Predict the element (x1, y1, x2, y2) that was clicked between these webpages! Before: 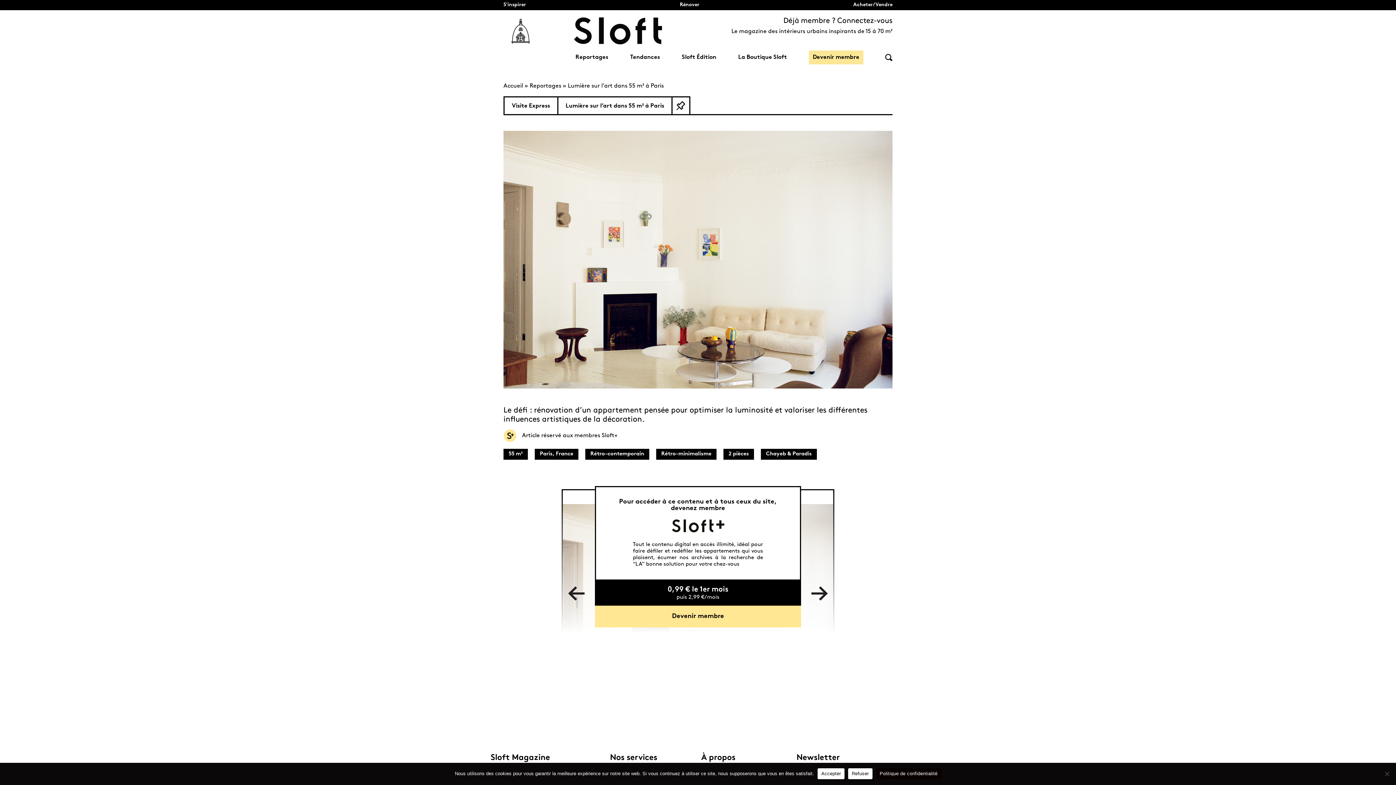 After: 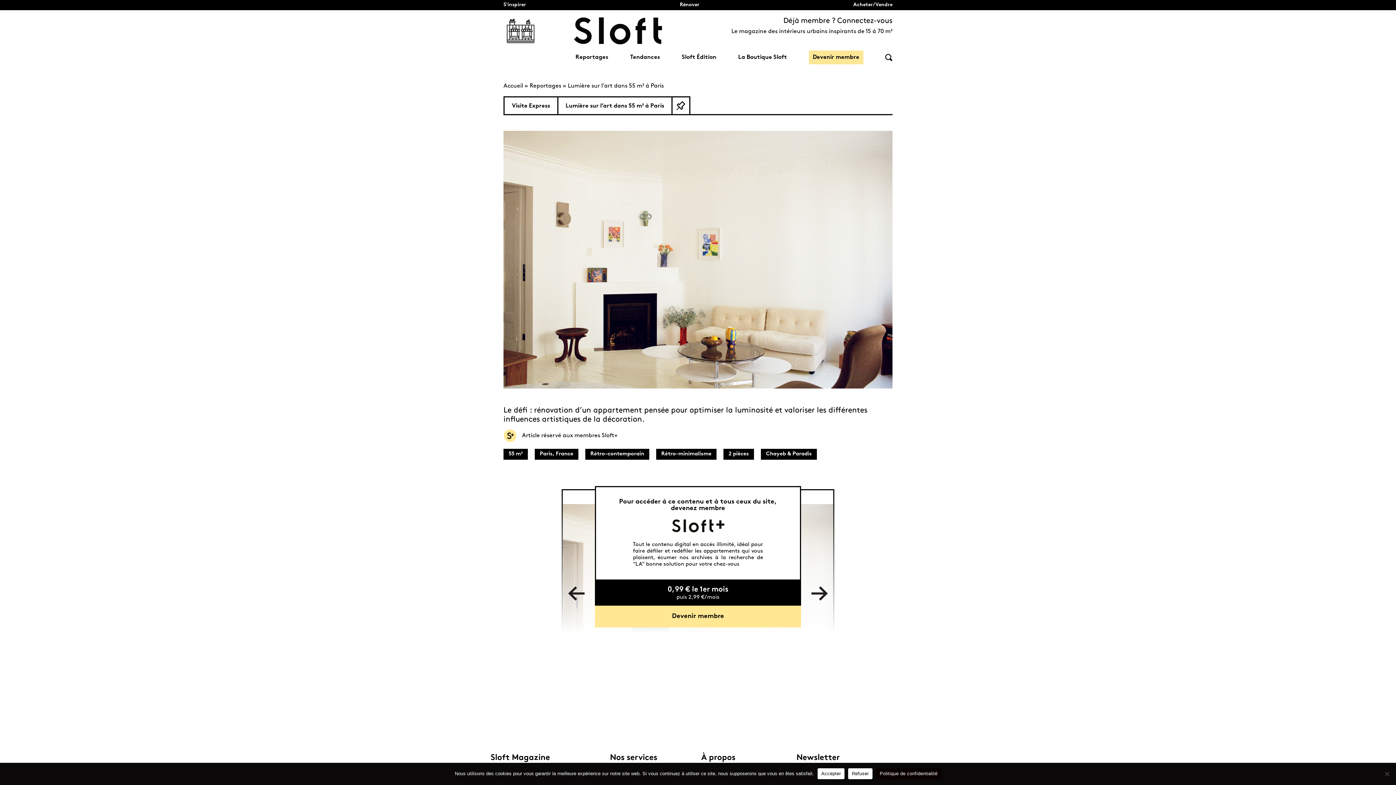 Action: bbox: (876, 768, 941, 779) label: Politique de confidentialité